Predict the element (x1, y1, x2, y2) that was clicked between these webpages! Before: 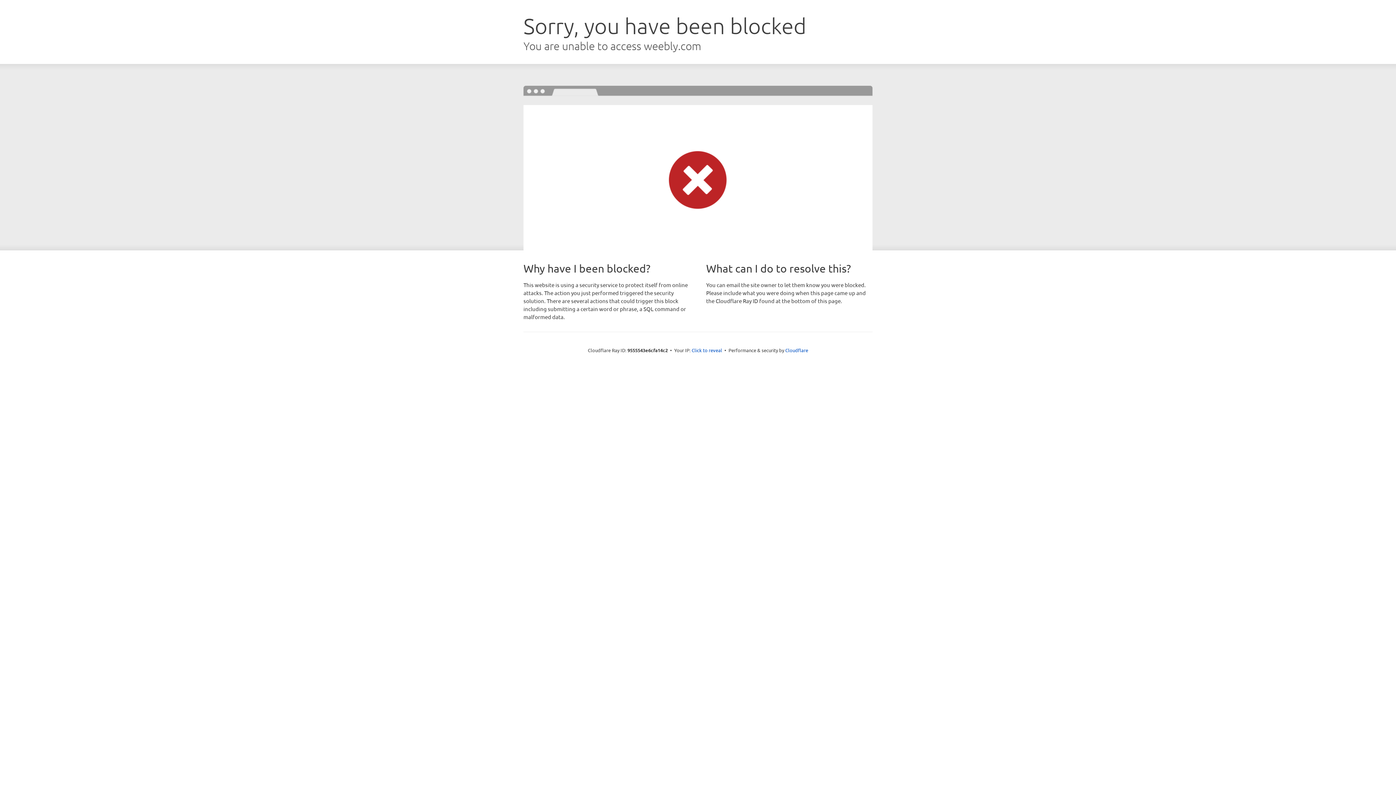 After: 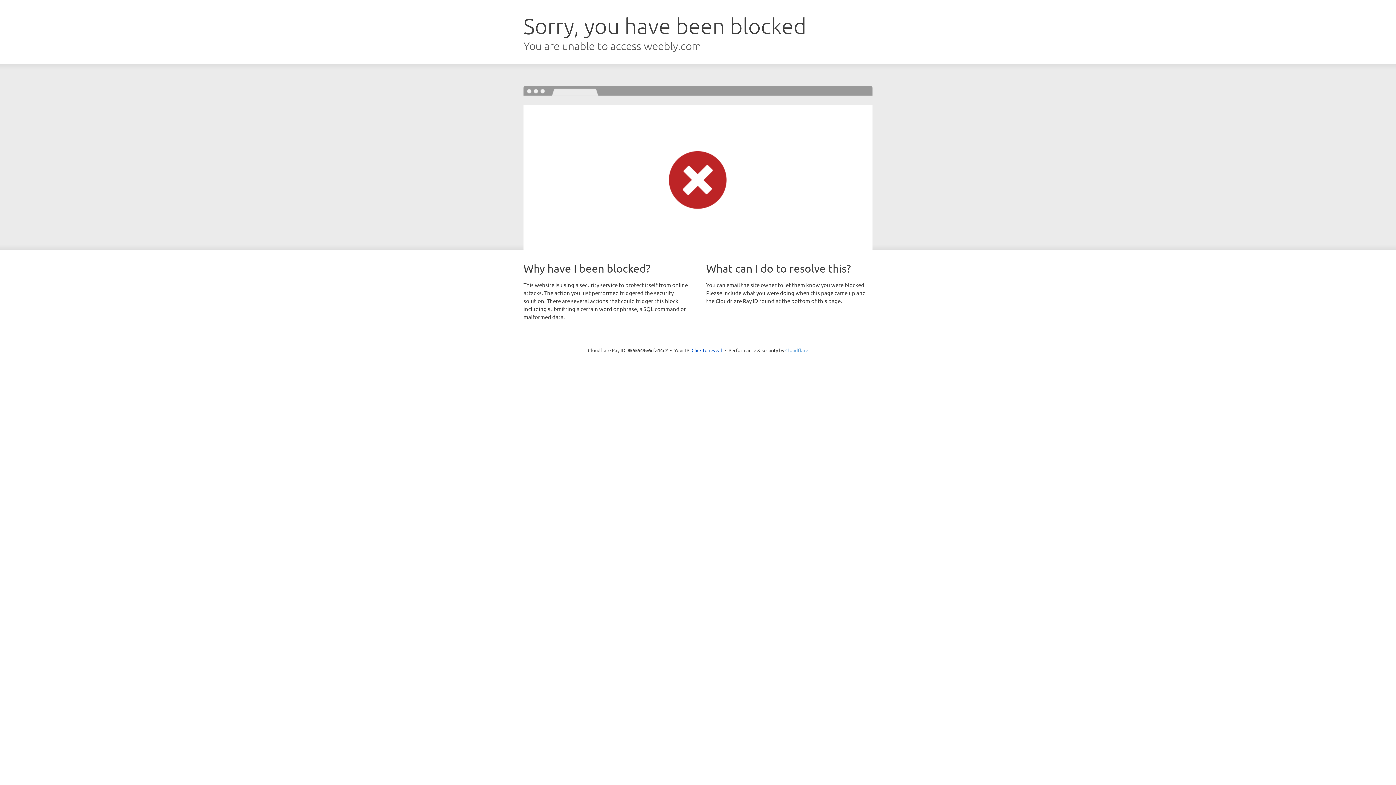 Action: bbox: (785, 347, 808, 353) label: Cloudflare